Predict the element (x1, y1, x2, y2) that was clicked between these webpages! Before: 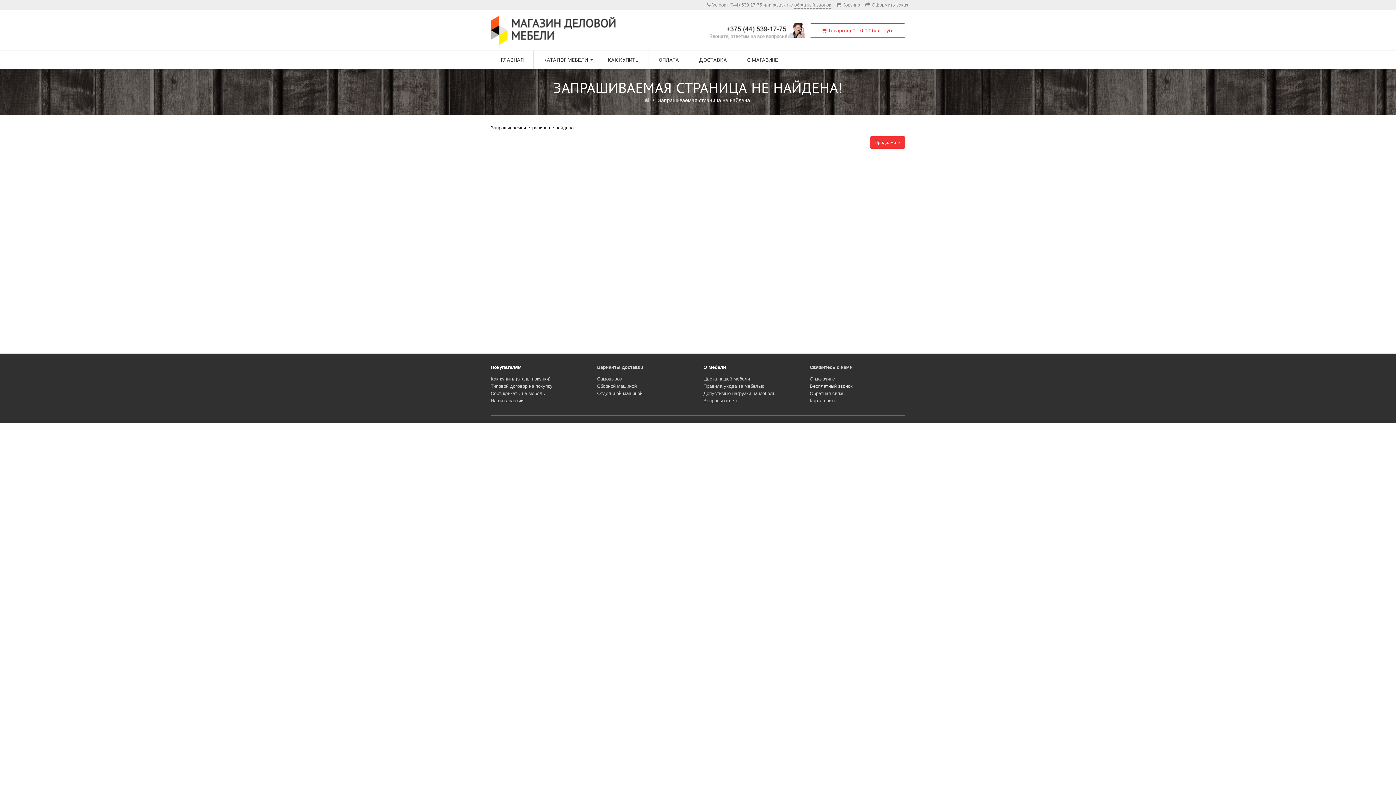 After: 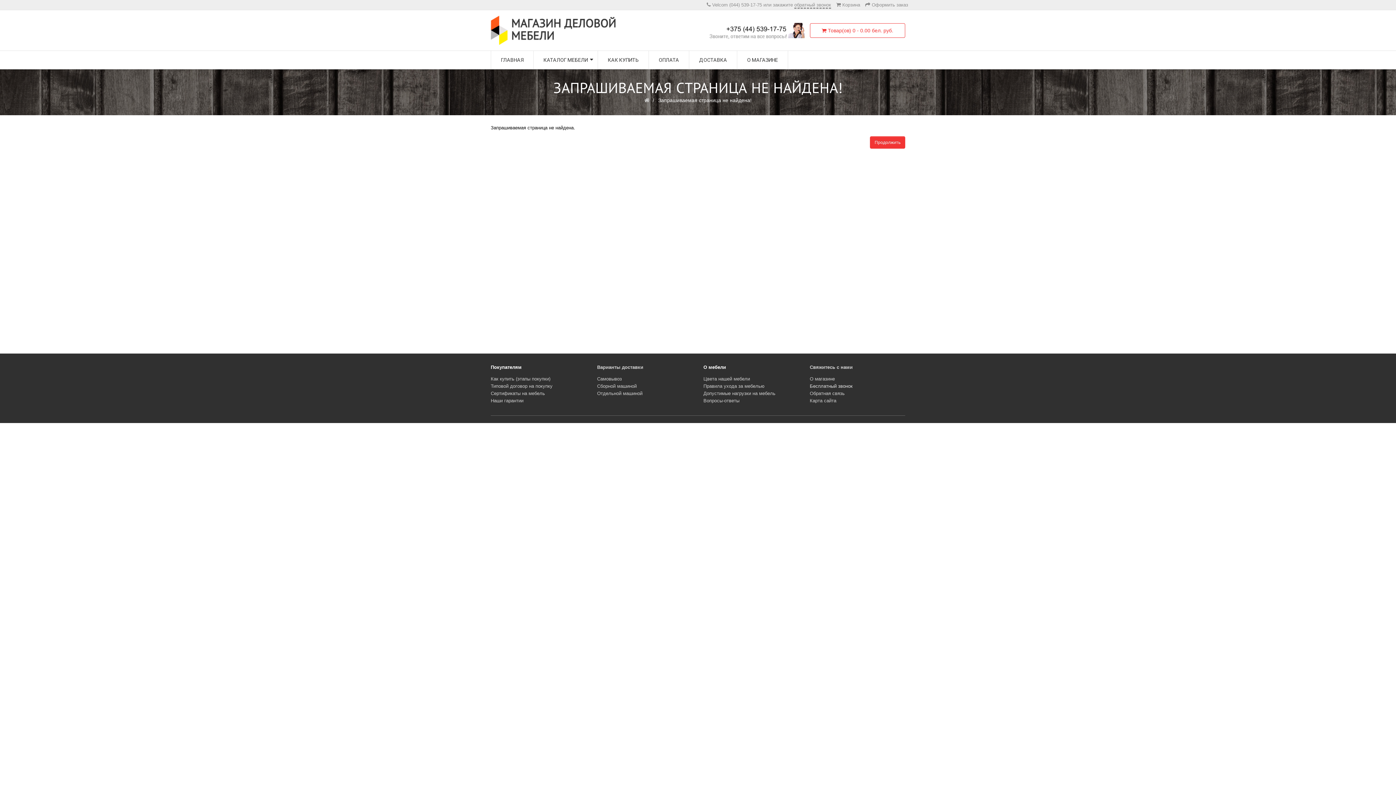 Action: label: Продолжить bbox: (870, 136, 905, 148)